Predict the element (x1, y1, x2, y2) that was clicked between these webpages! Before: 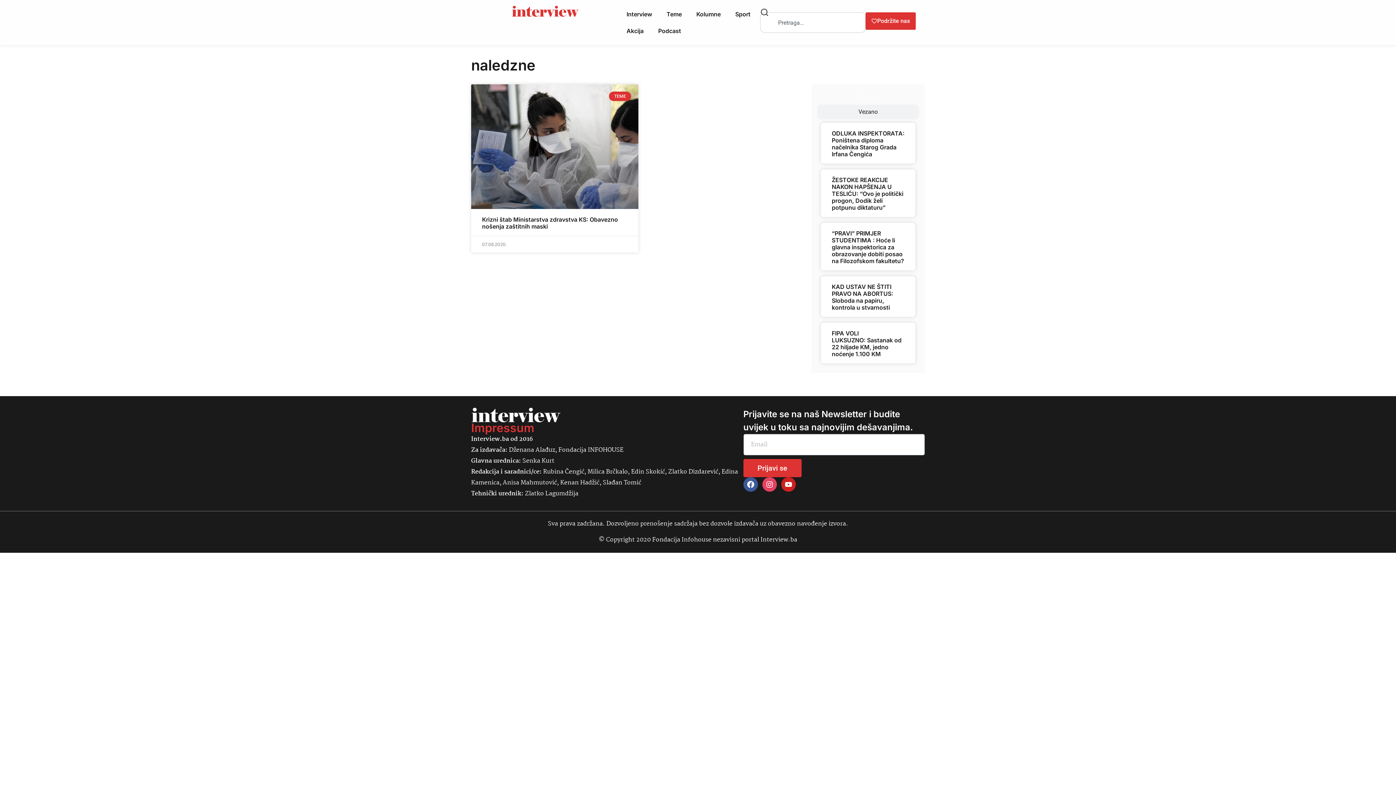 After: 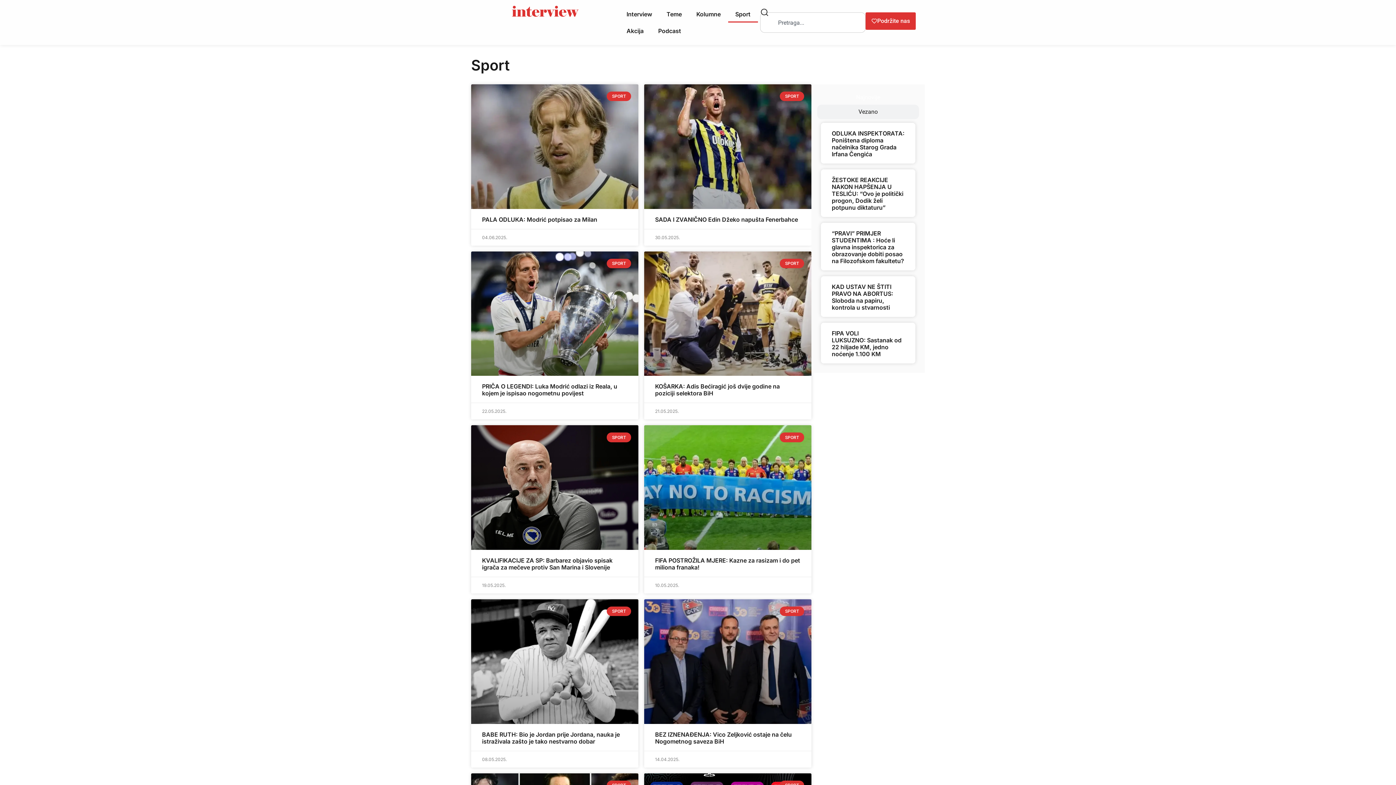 Action: bbox: (728, 5, 758, 22) label: Sport